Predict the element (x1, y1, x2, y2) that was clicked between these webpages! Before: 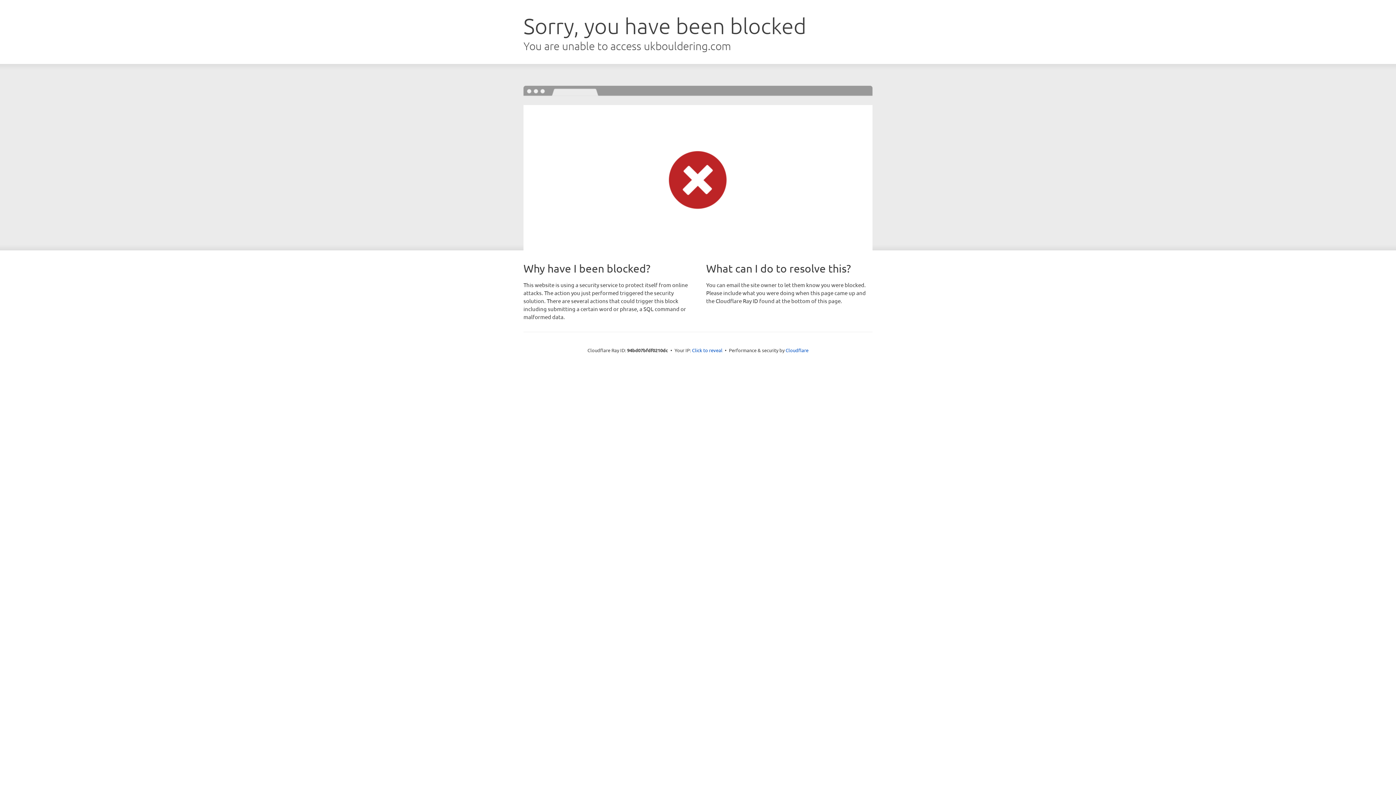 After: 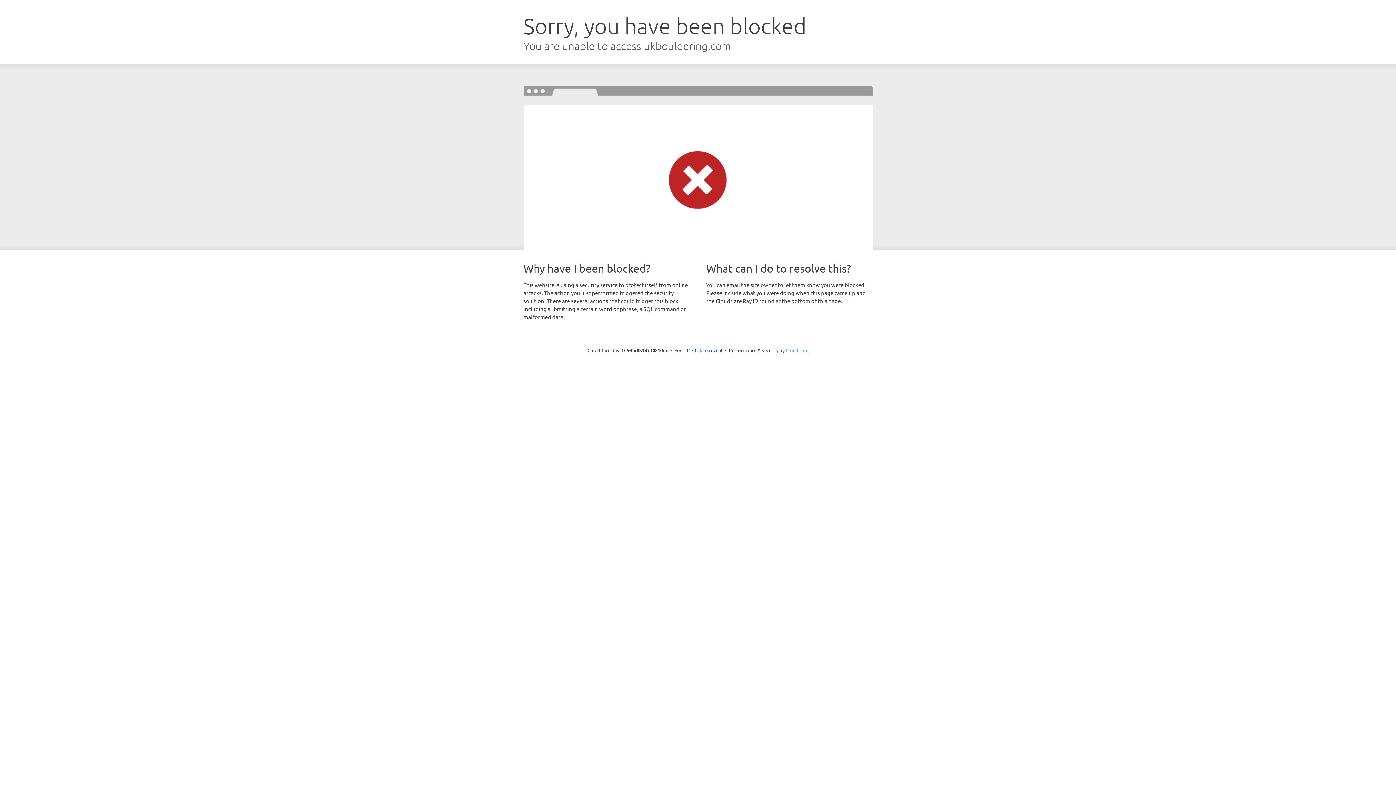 Action: label: Cloudflare bbox: (785, 347, 808, 353)